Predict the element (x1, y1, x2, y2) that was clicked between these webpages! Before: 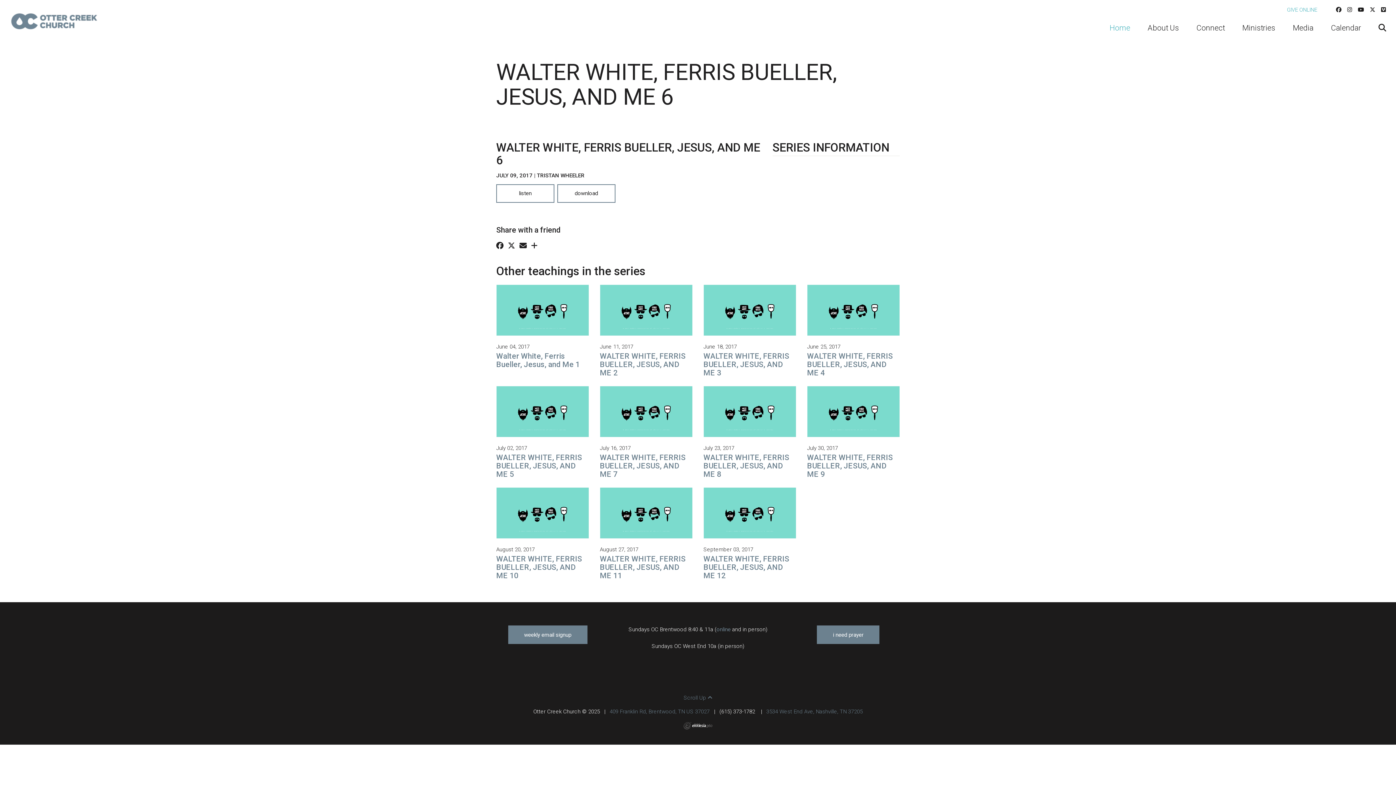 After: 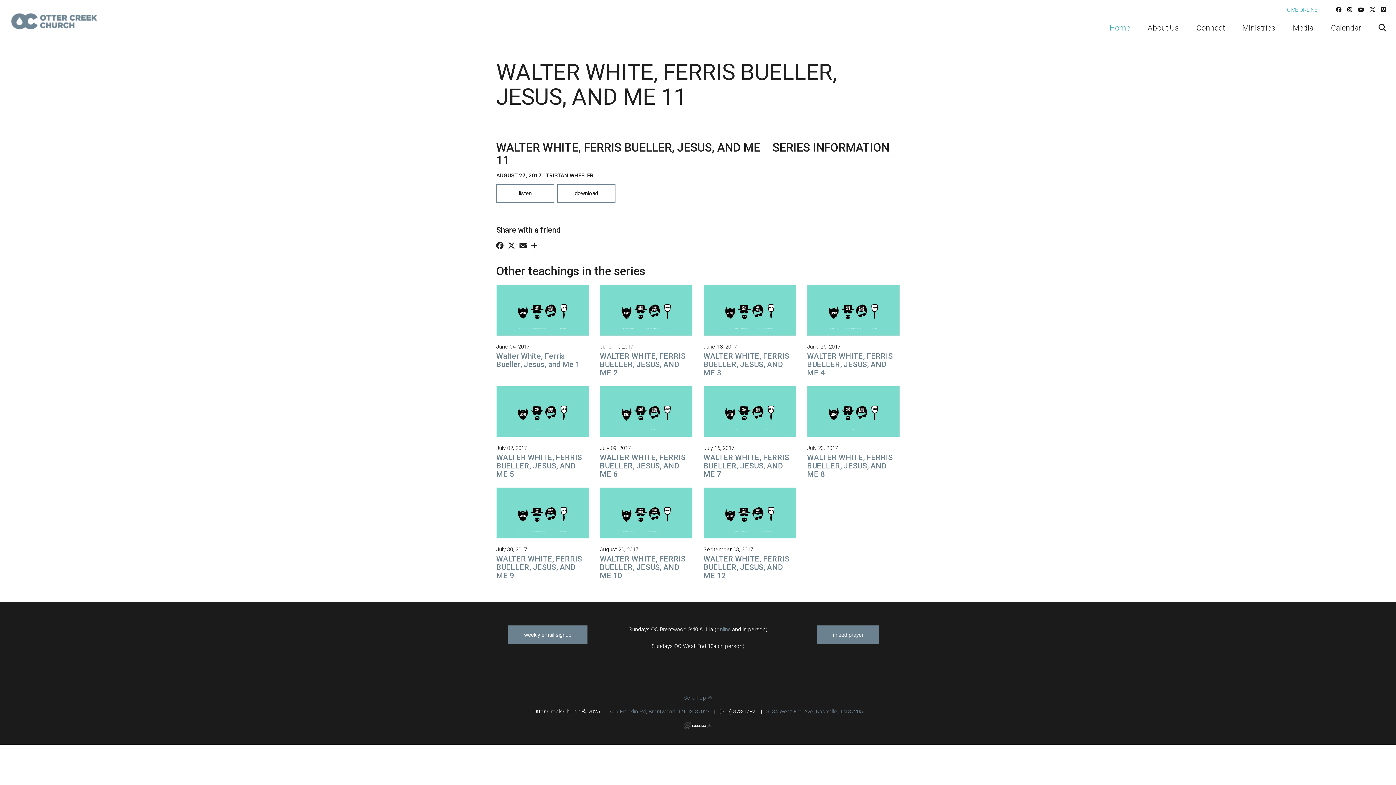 Action: bbox: (600, 486, 692, 540)